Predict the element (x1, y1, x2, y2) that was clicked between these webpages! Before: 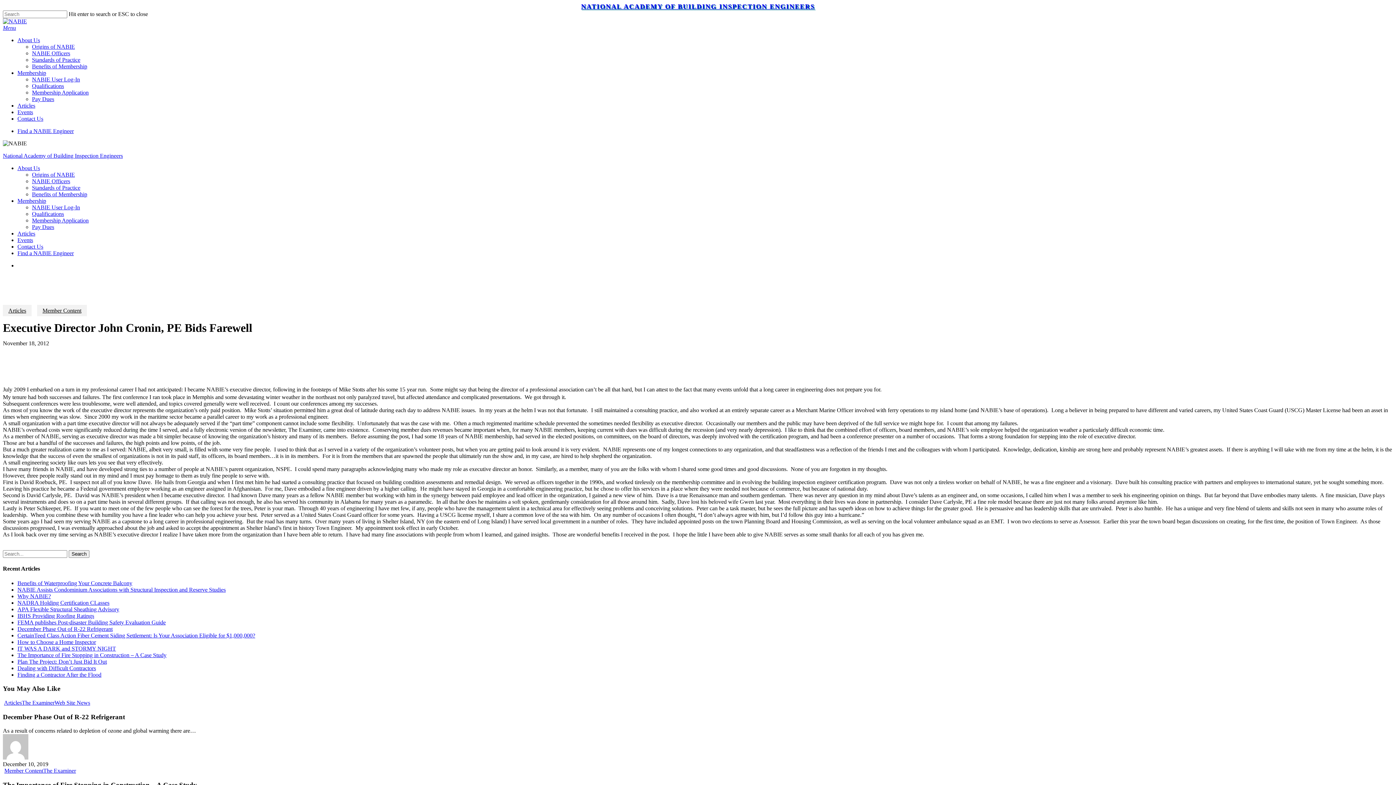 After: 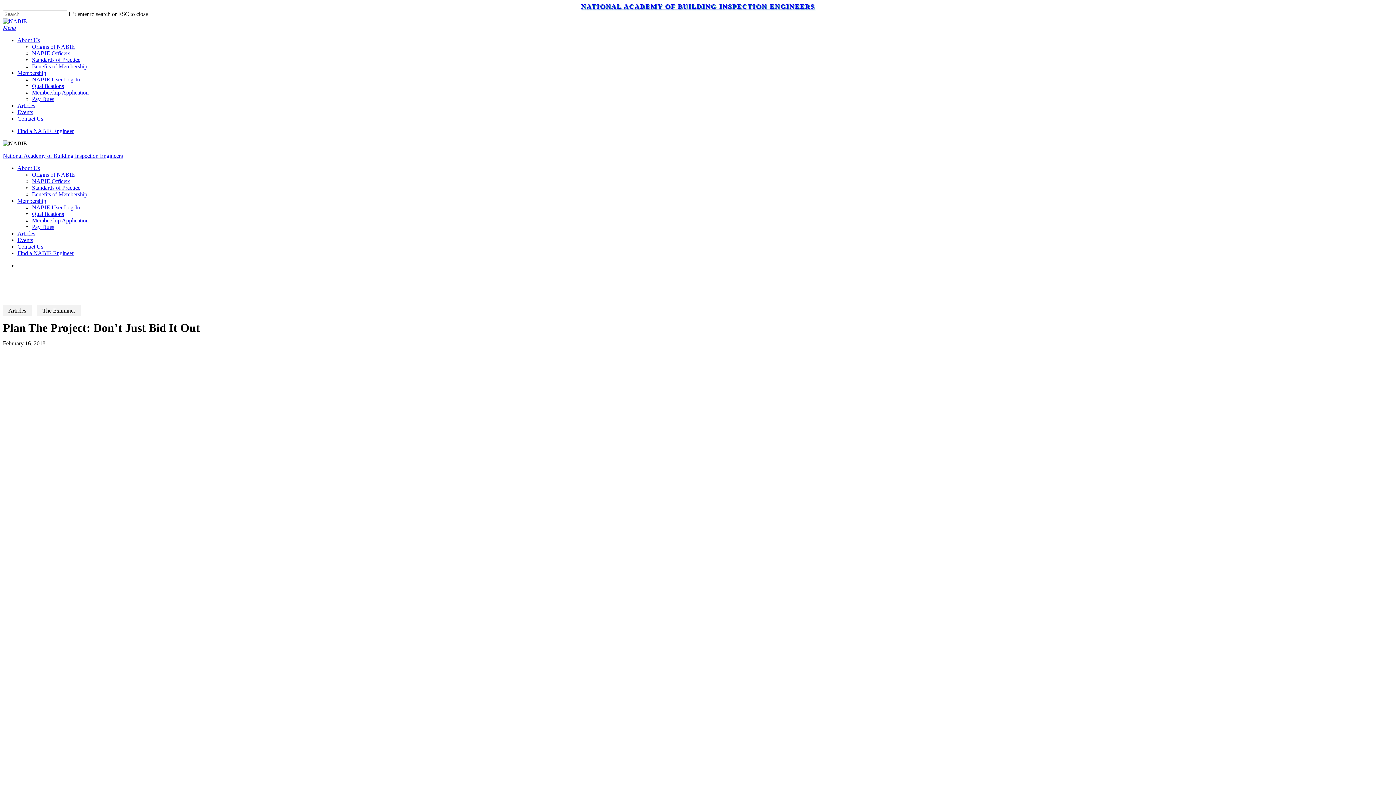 Action: bbox: (17, 658, 106, 664) label: Plan The Project: Don’t Just Bid It Out